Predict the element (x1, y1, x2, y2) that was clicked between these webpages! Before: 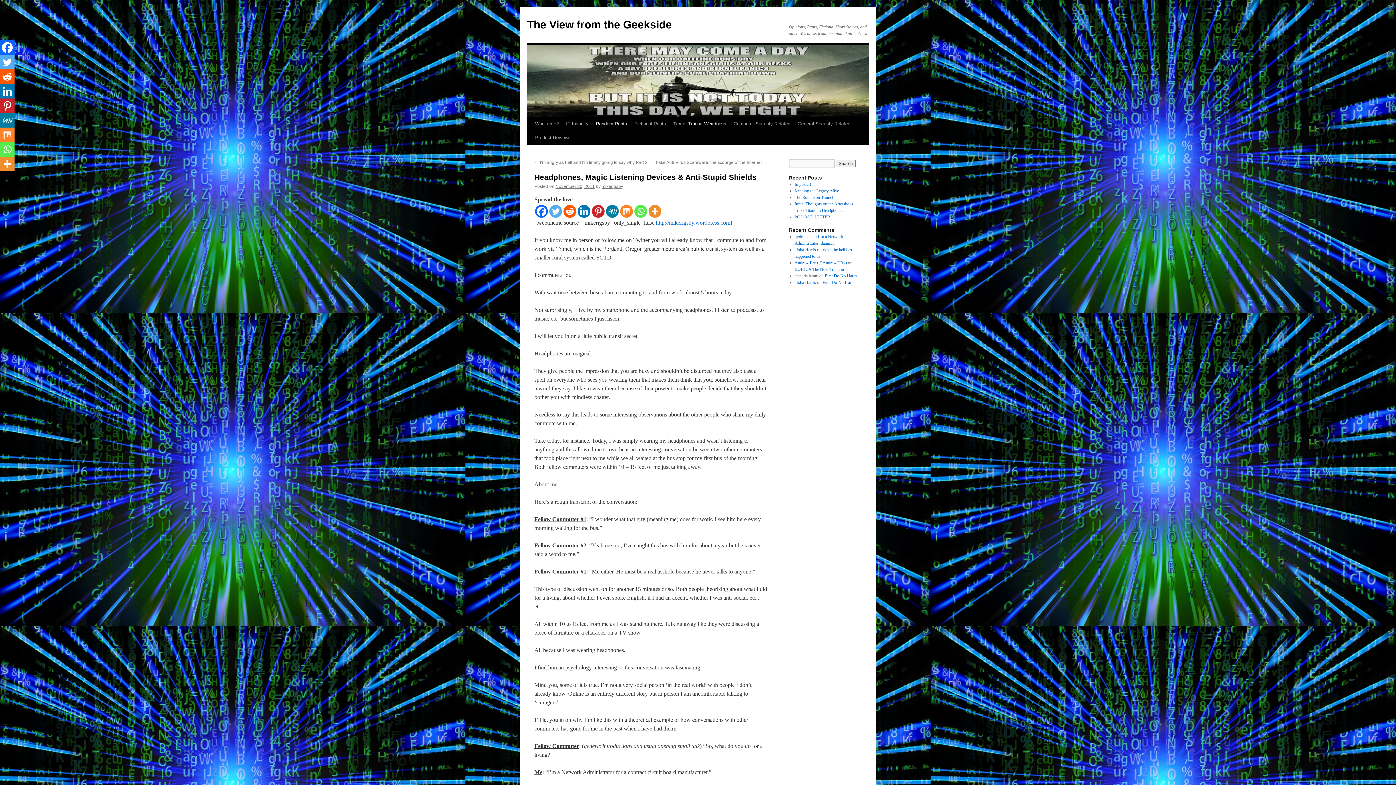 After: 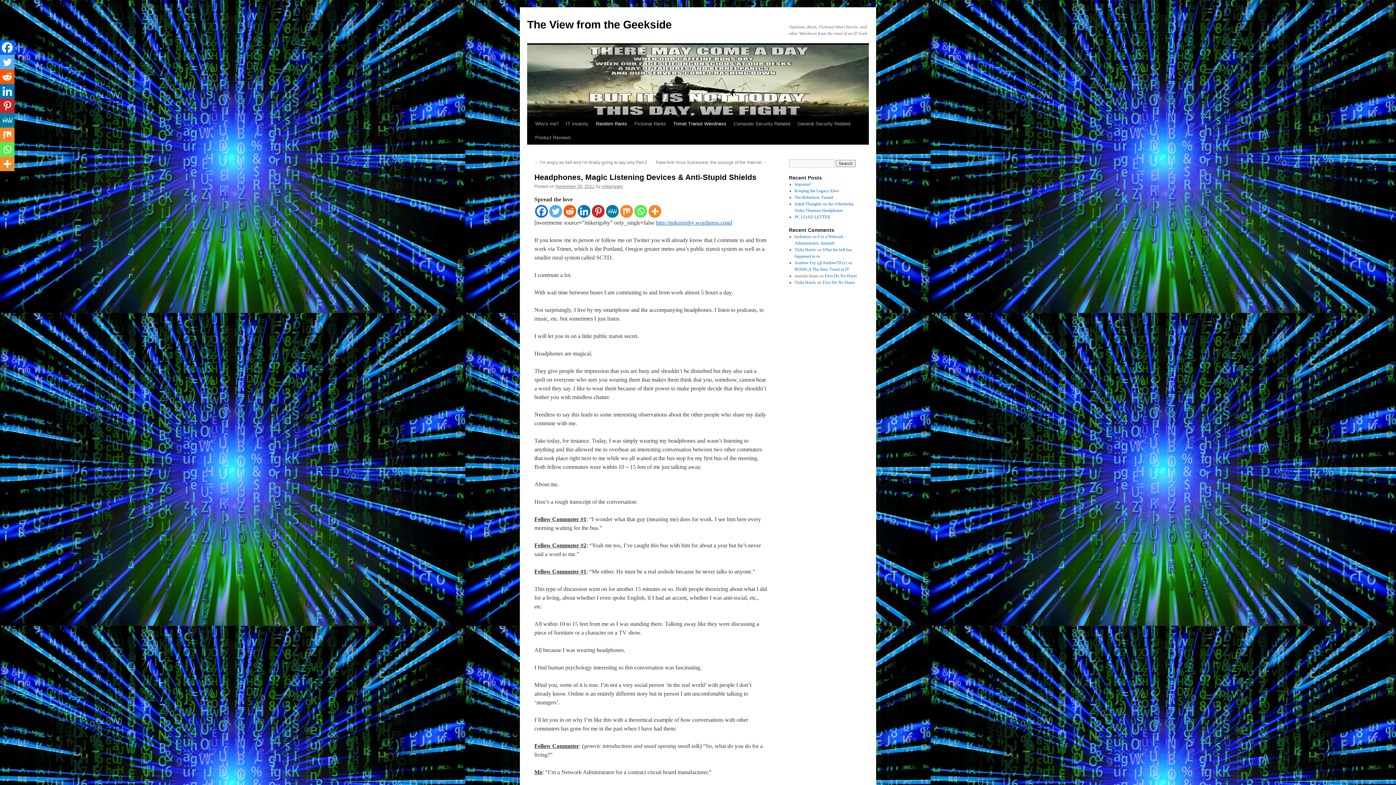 Action: bbox: (0, 69, 14, 84) label: Reddit